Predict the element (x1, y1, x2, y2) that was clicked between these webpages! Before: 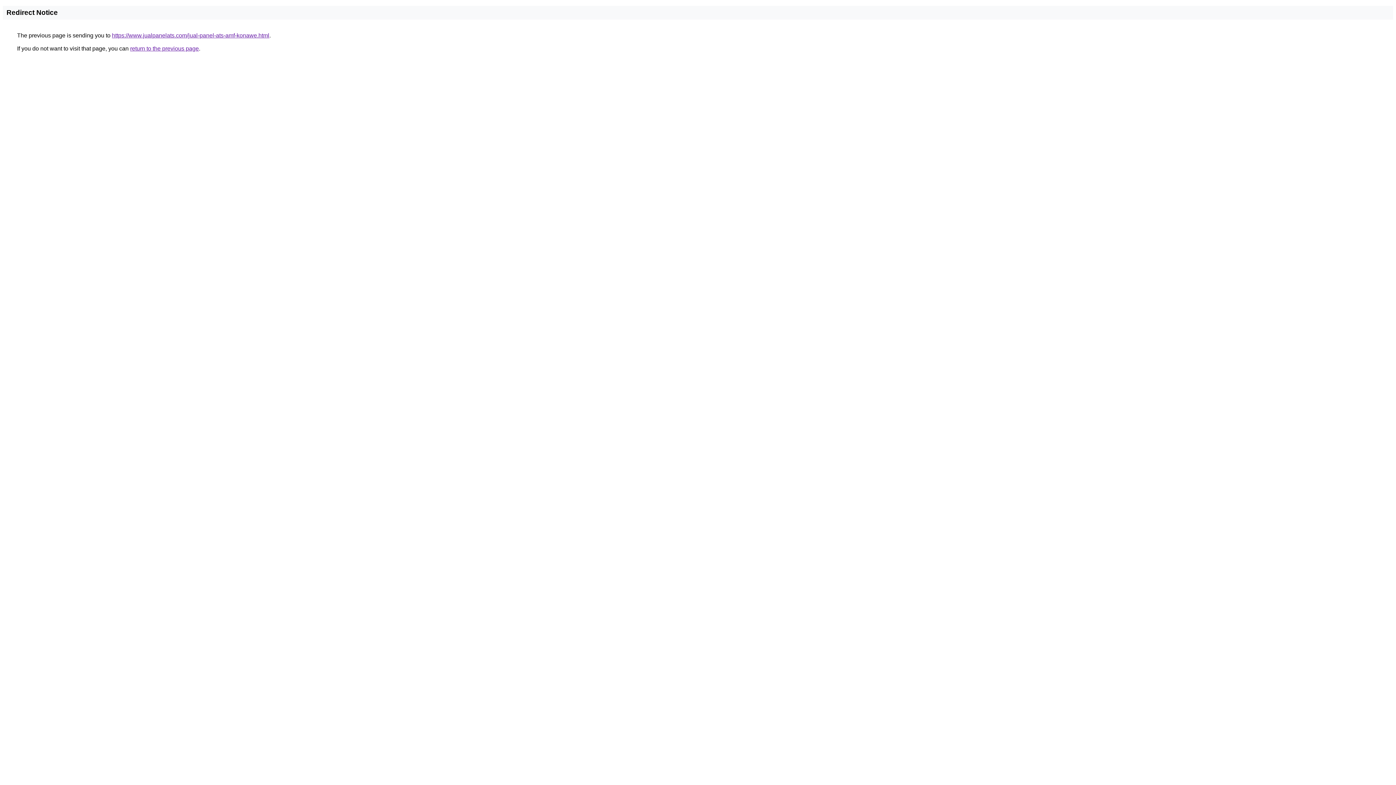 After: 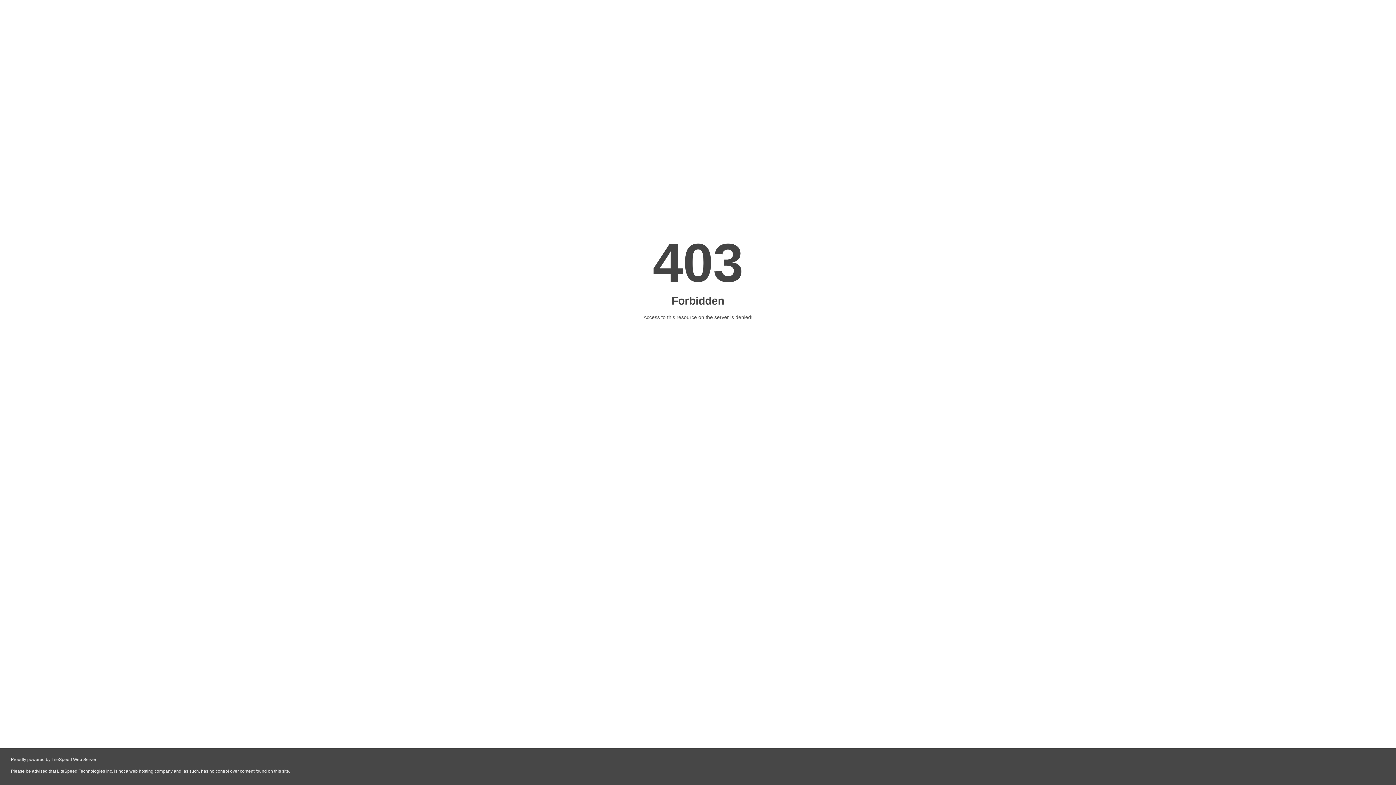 Action: label: https://www.jualpanelats.com/jual-panel-ats-amf-konawe.html bbox: (112, 32, 269, 38)